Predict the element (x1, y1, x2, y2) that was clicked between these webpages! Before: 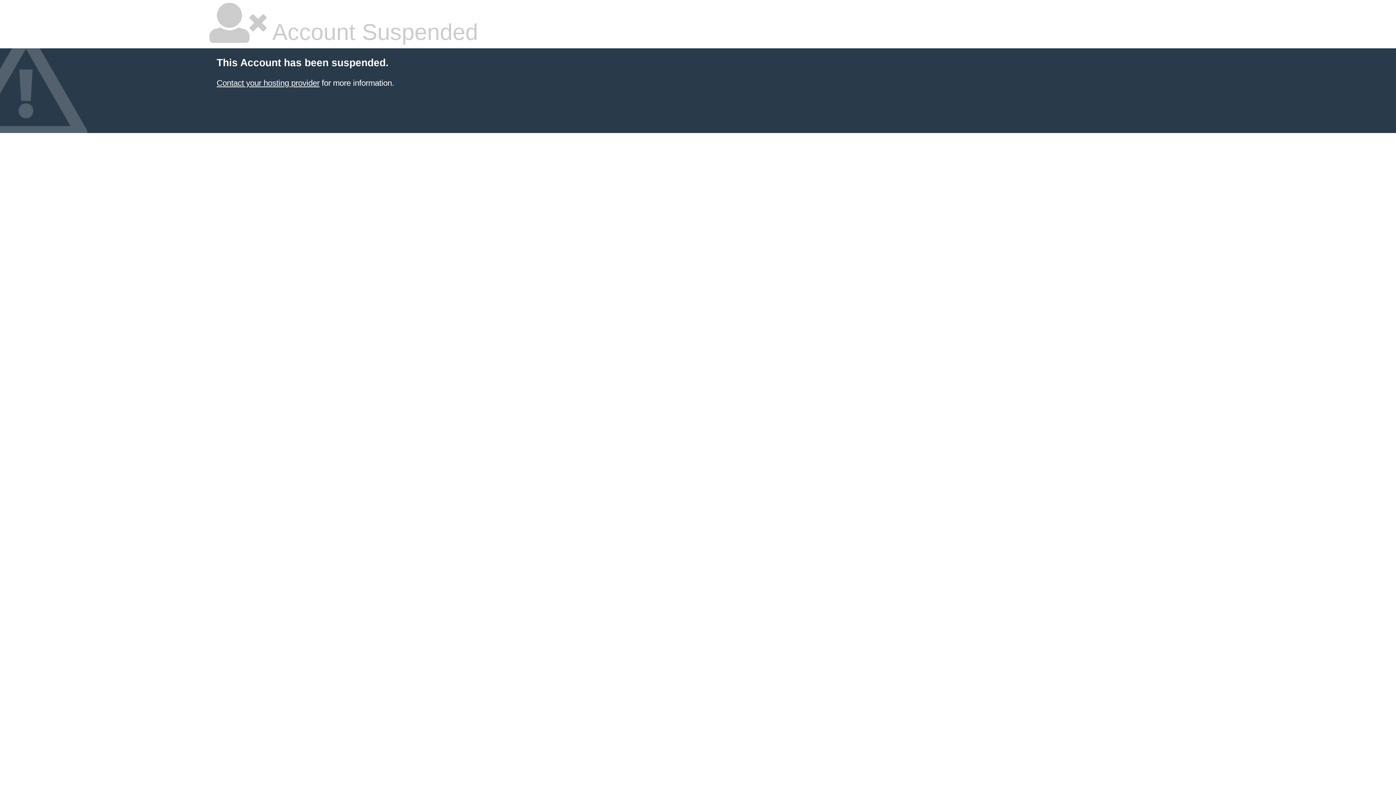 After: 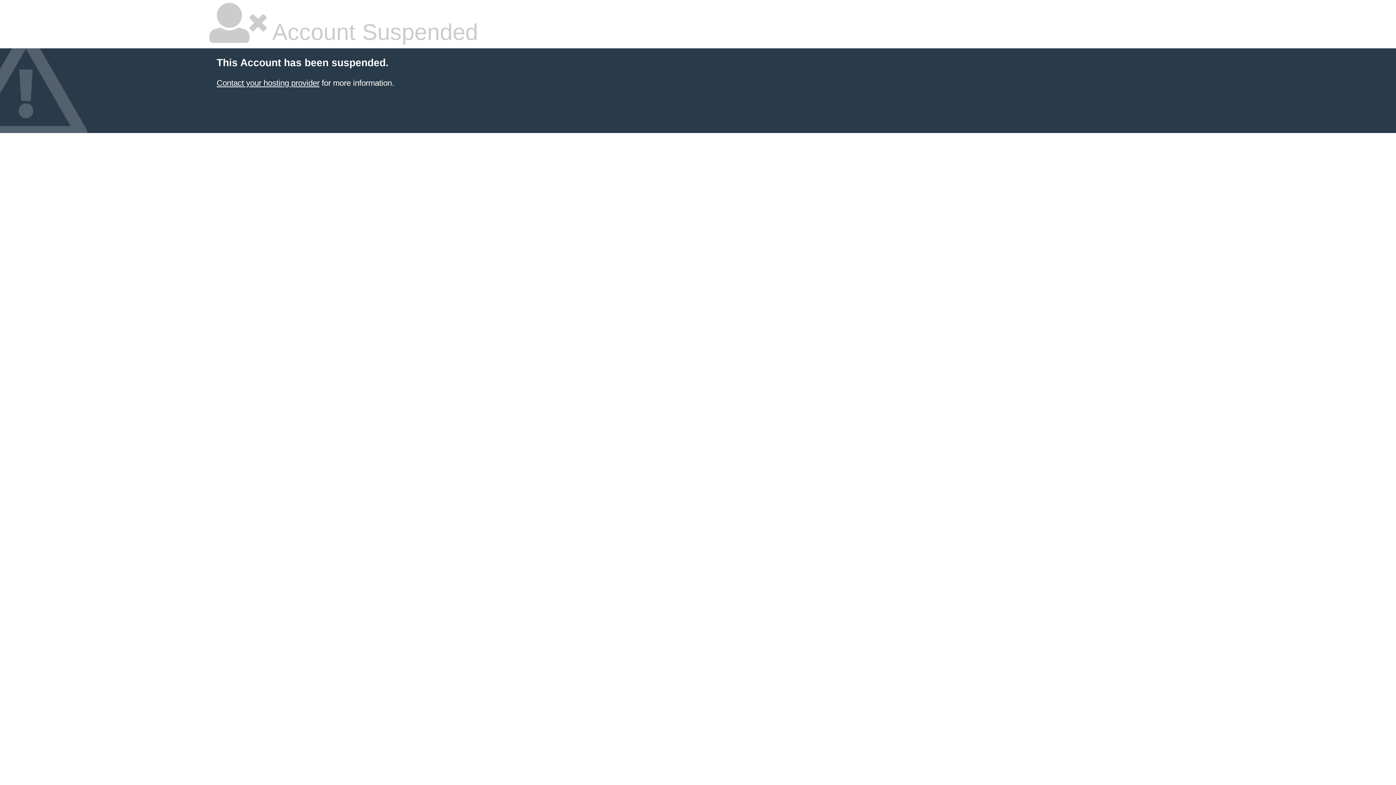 Action: bbox: (216, 78, 319, 87) label: Contact your hosting provider